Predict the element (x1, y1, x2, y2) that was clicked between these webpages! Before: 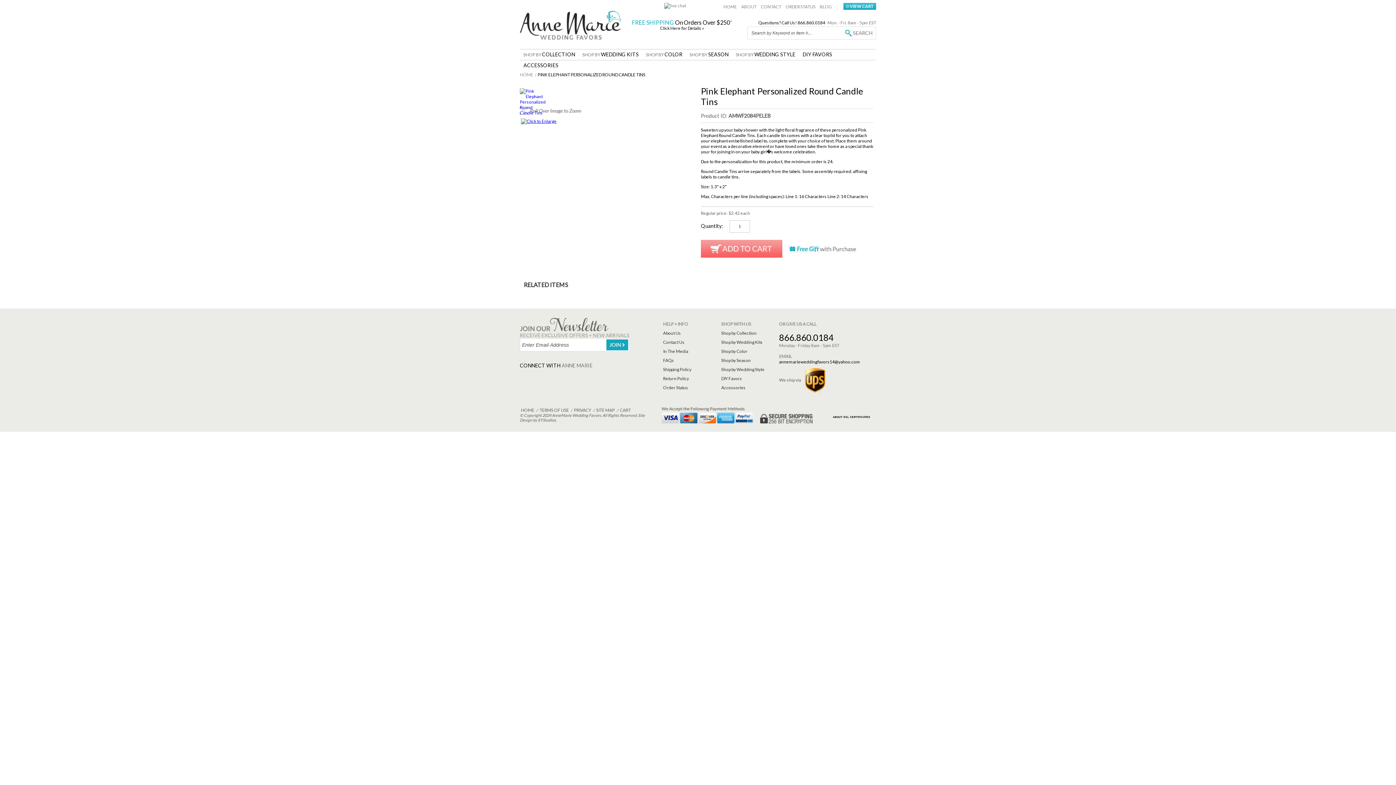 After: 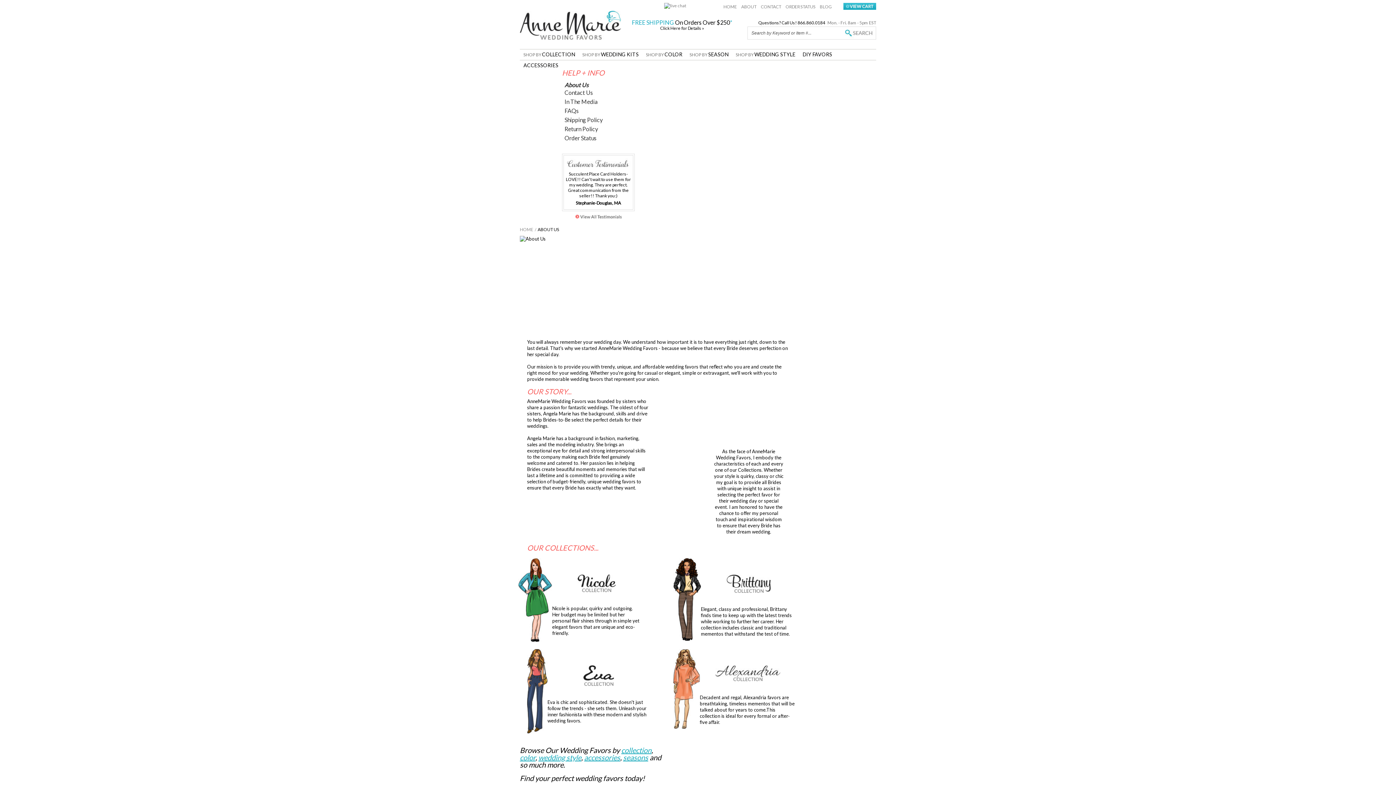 Action: bbox: (741, 4, 756, 9) label: ABOUT